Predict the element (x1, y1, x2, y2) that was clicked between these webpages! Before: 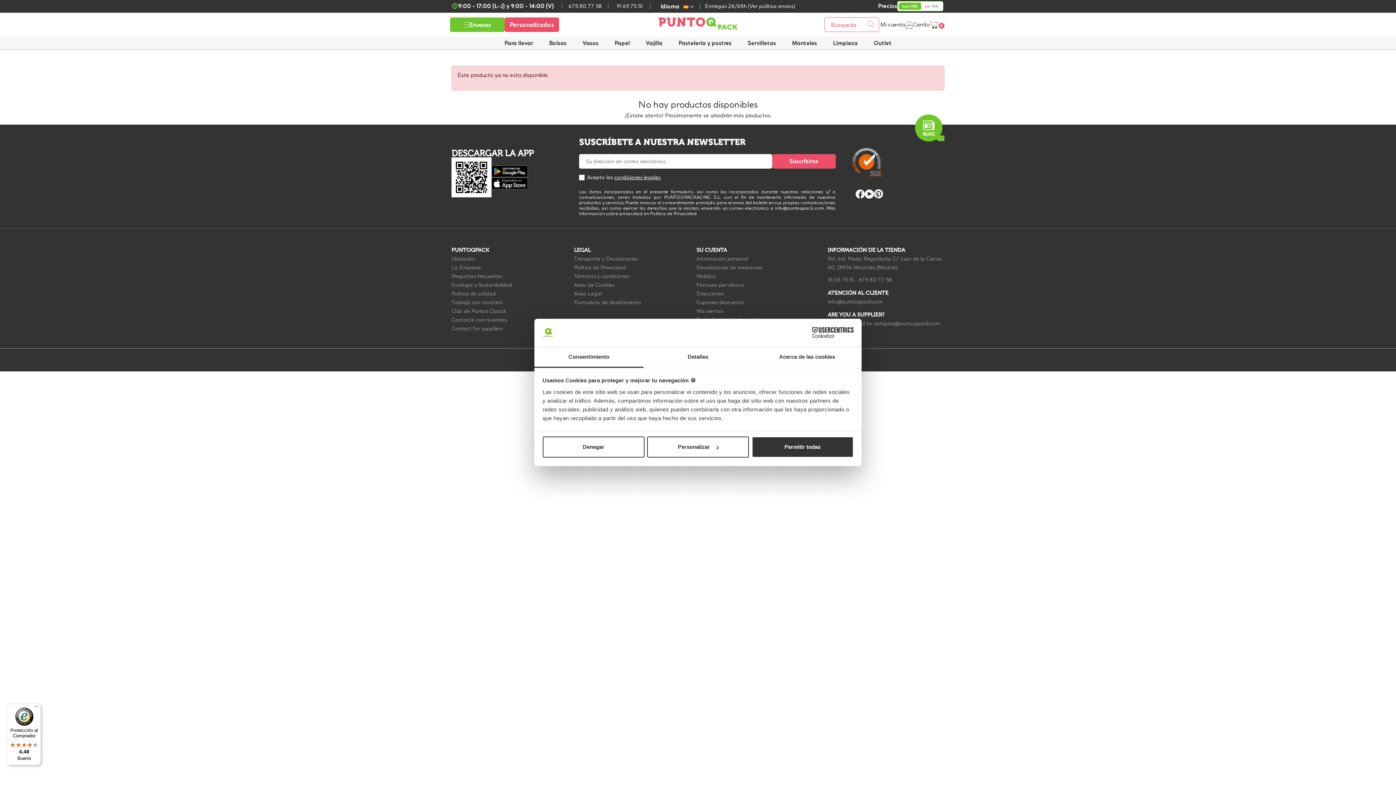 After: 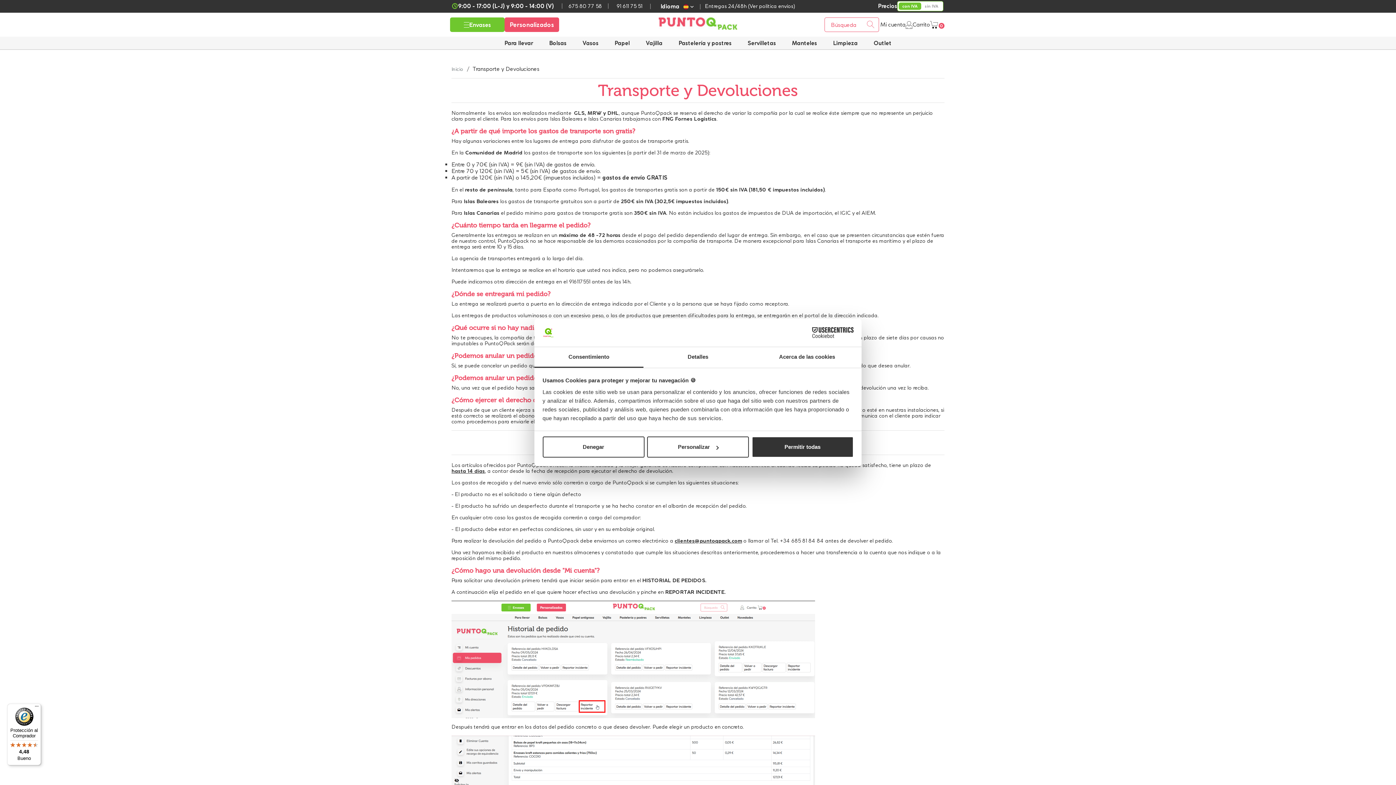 Action: bbox: (574, 255, 638, 262) label: Transporte y Devoluciones